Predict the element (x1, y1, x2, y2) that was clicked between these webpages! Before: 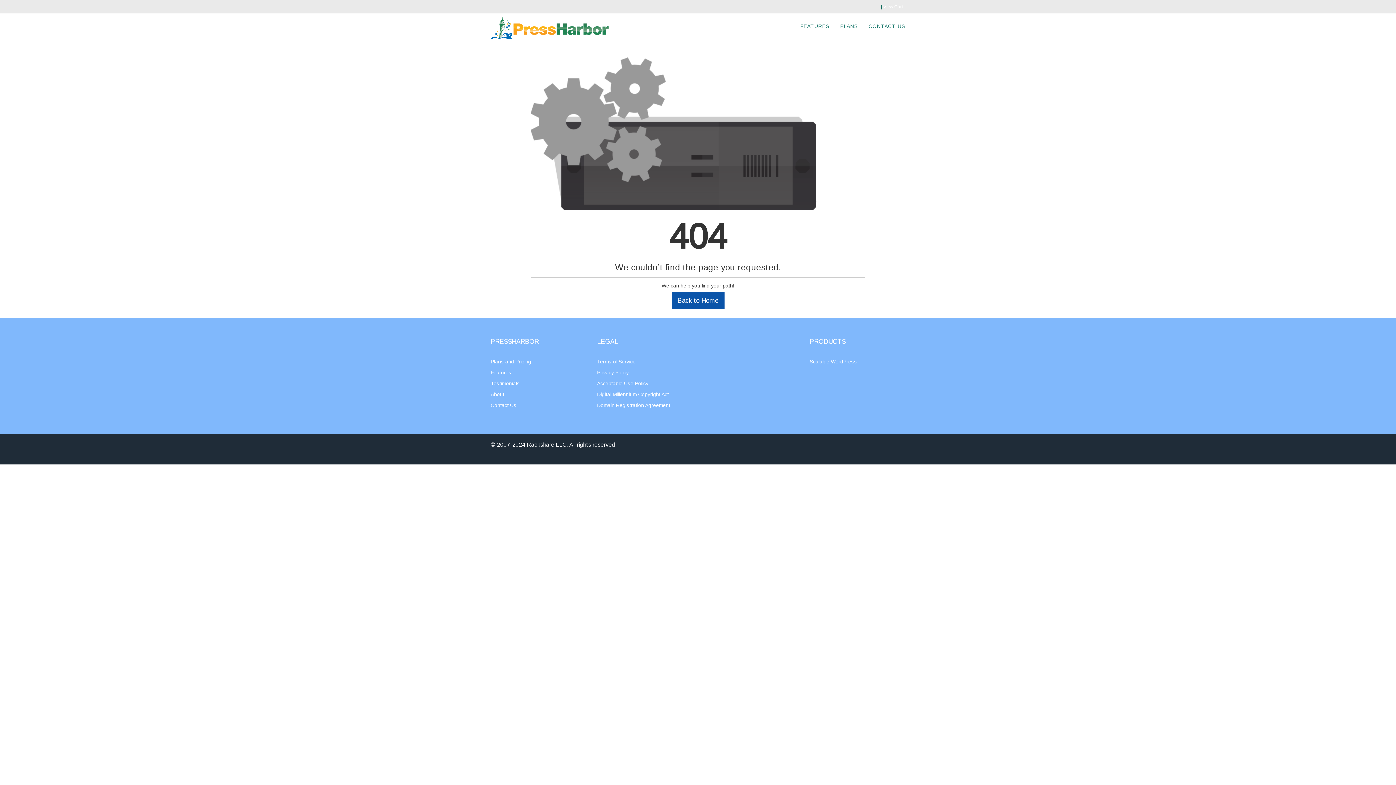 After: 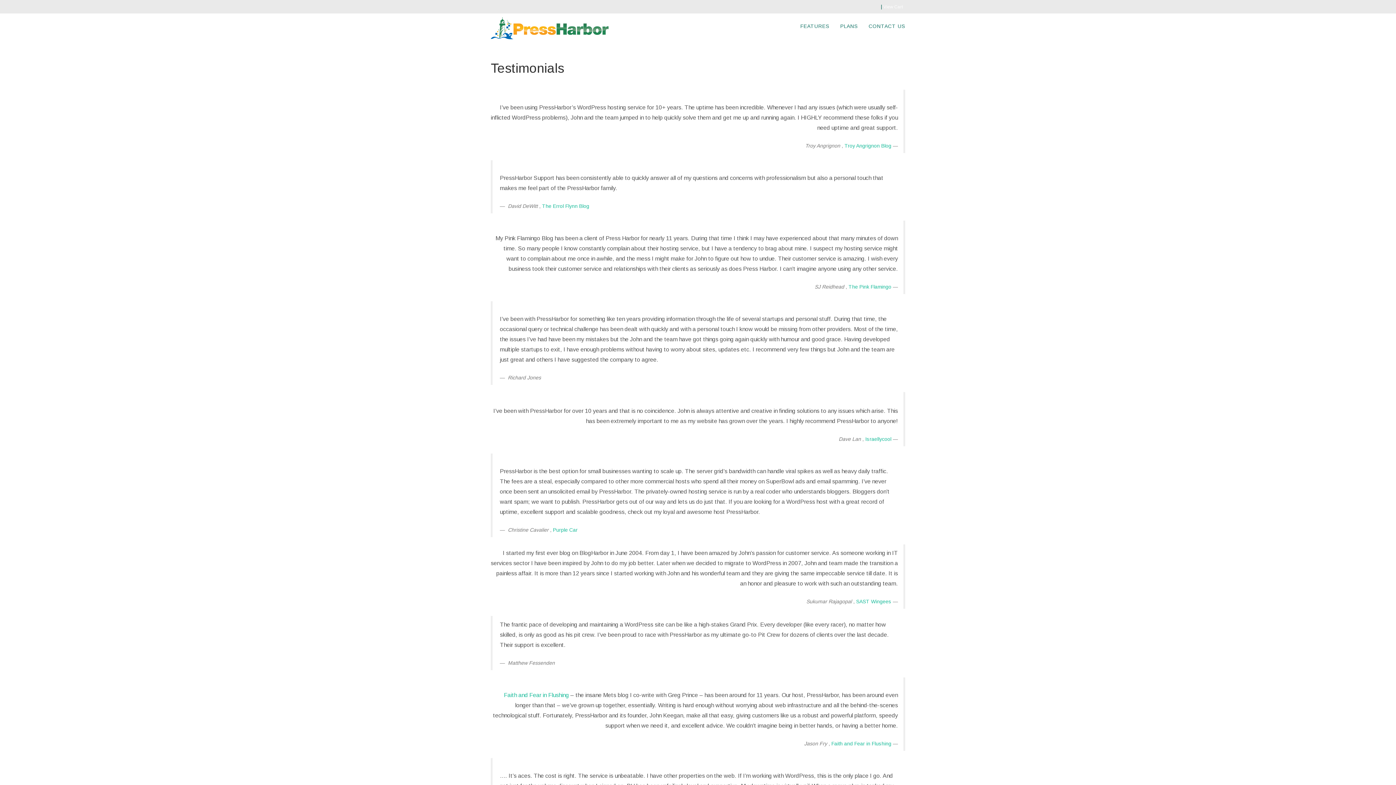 Action: label: Testimonials bbox: (490, 380, 520, 386)